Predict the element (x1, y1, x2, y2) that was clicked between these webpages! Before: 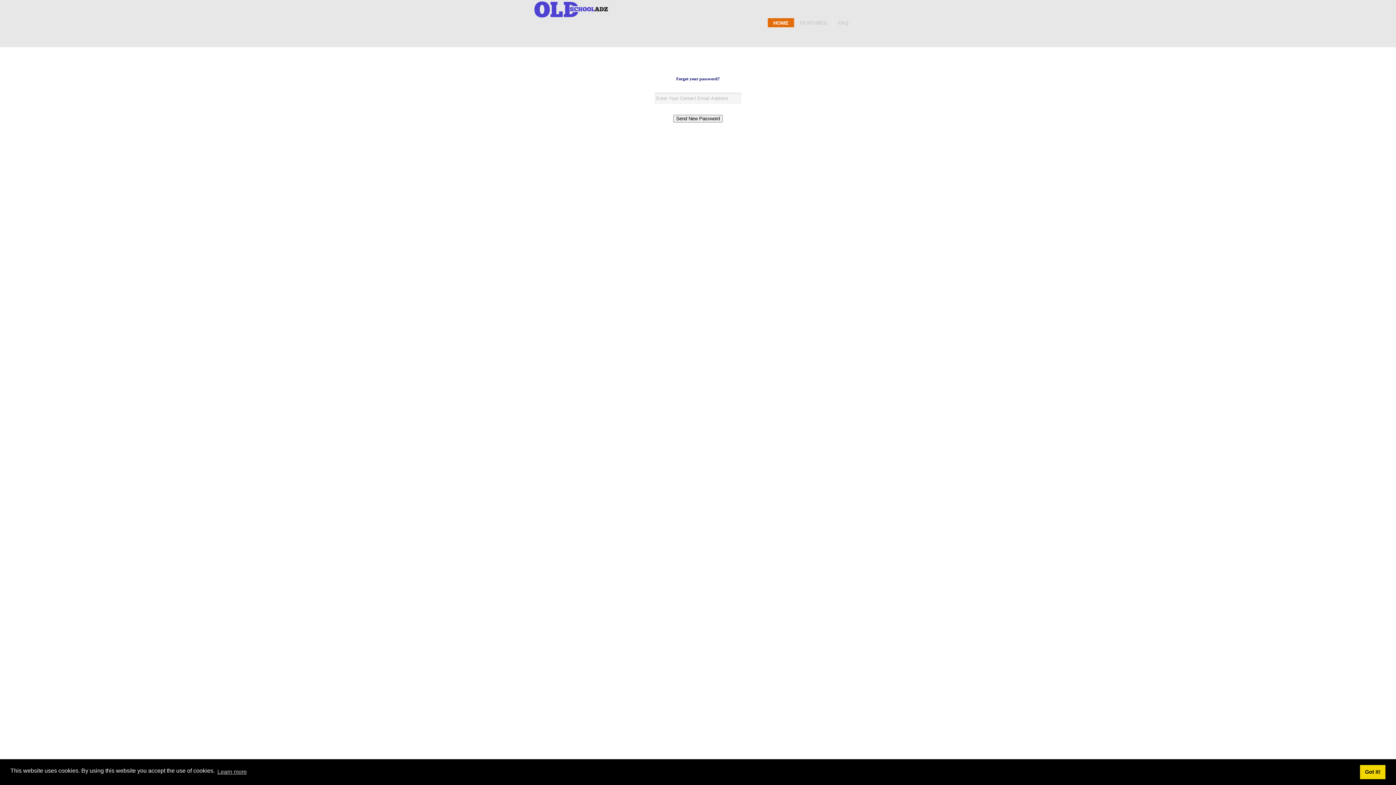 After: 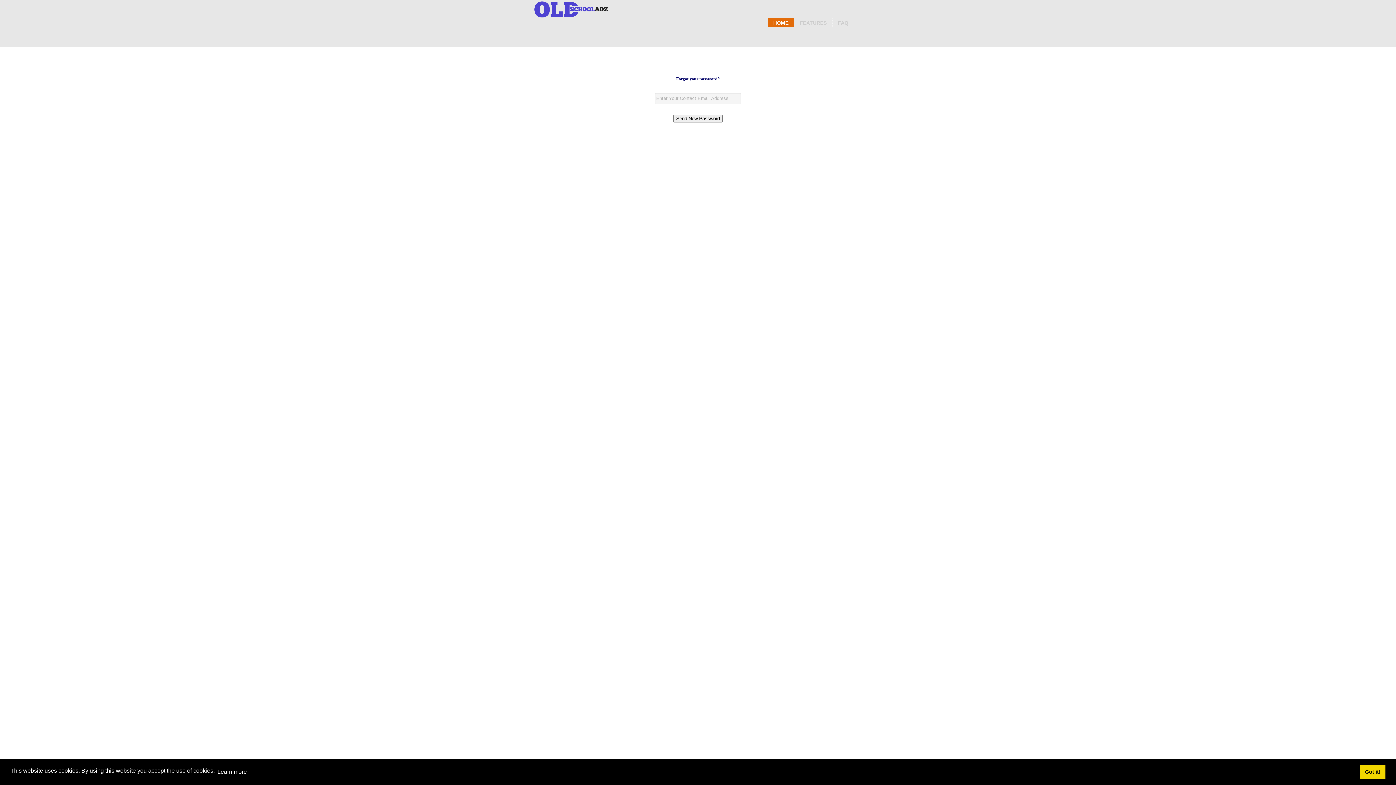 Action: bbox: (216, 766, 248, 777) label: learn more about cookies